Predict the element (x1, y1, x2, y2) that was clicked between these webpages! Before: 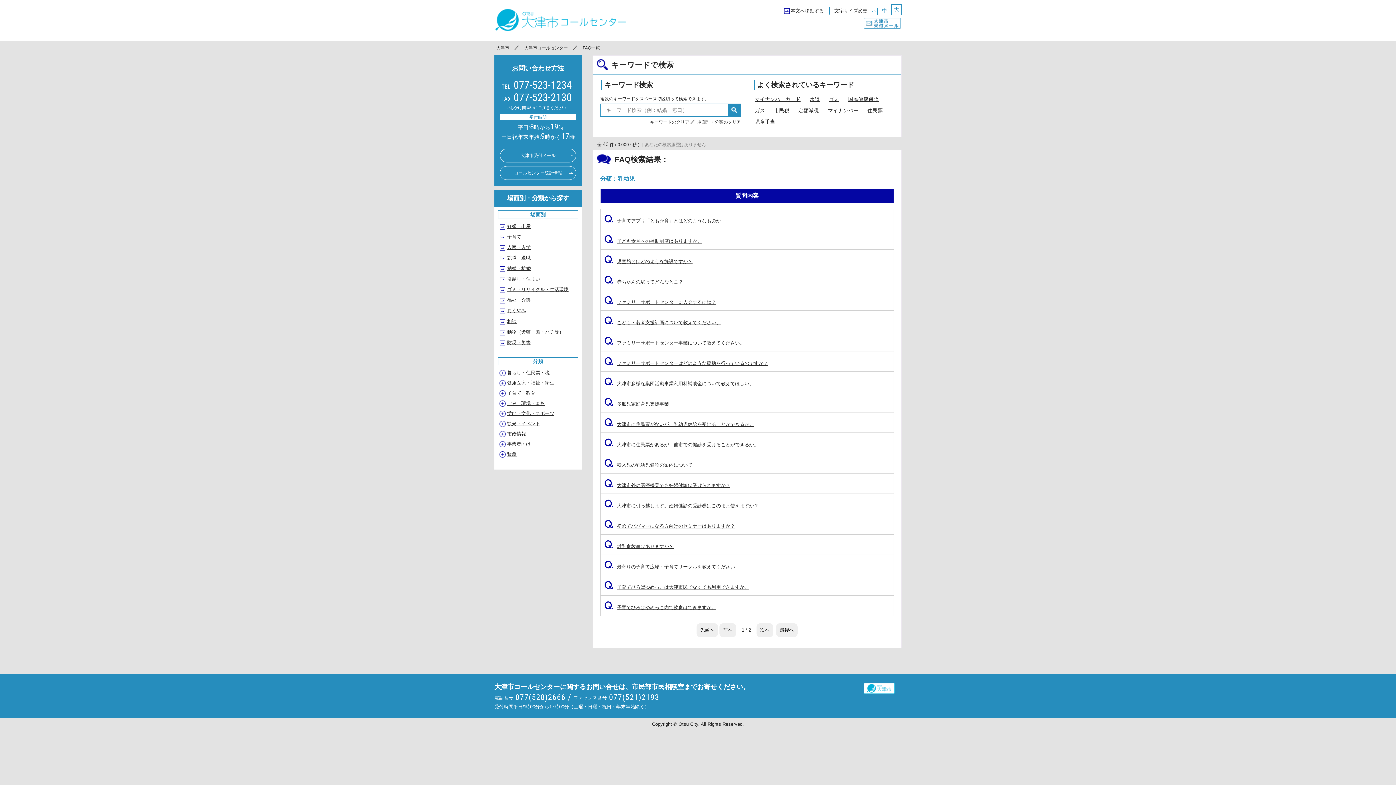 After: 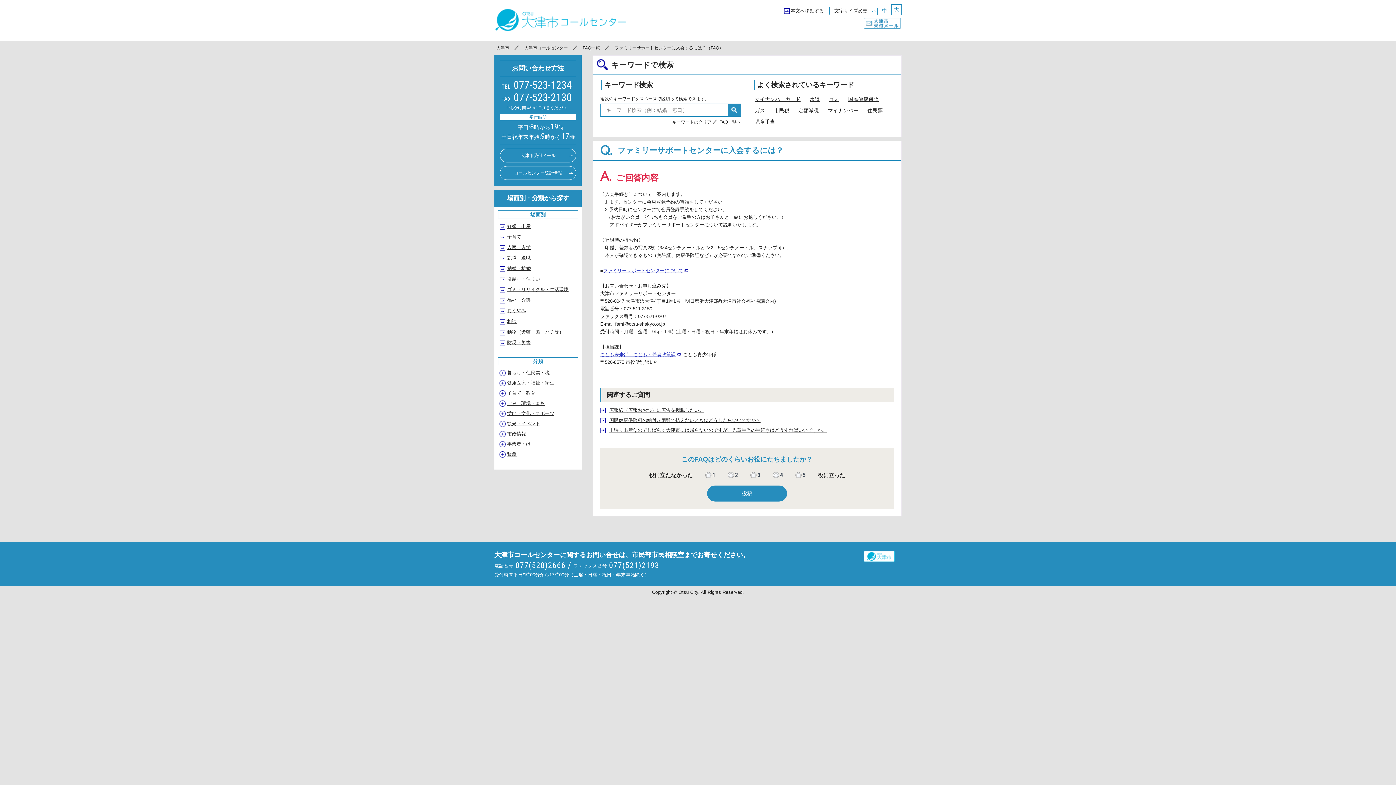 Action: label: Q.ファミリーサポートセンターに入会するには？ bbox: (604, 299, 716, 304)